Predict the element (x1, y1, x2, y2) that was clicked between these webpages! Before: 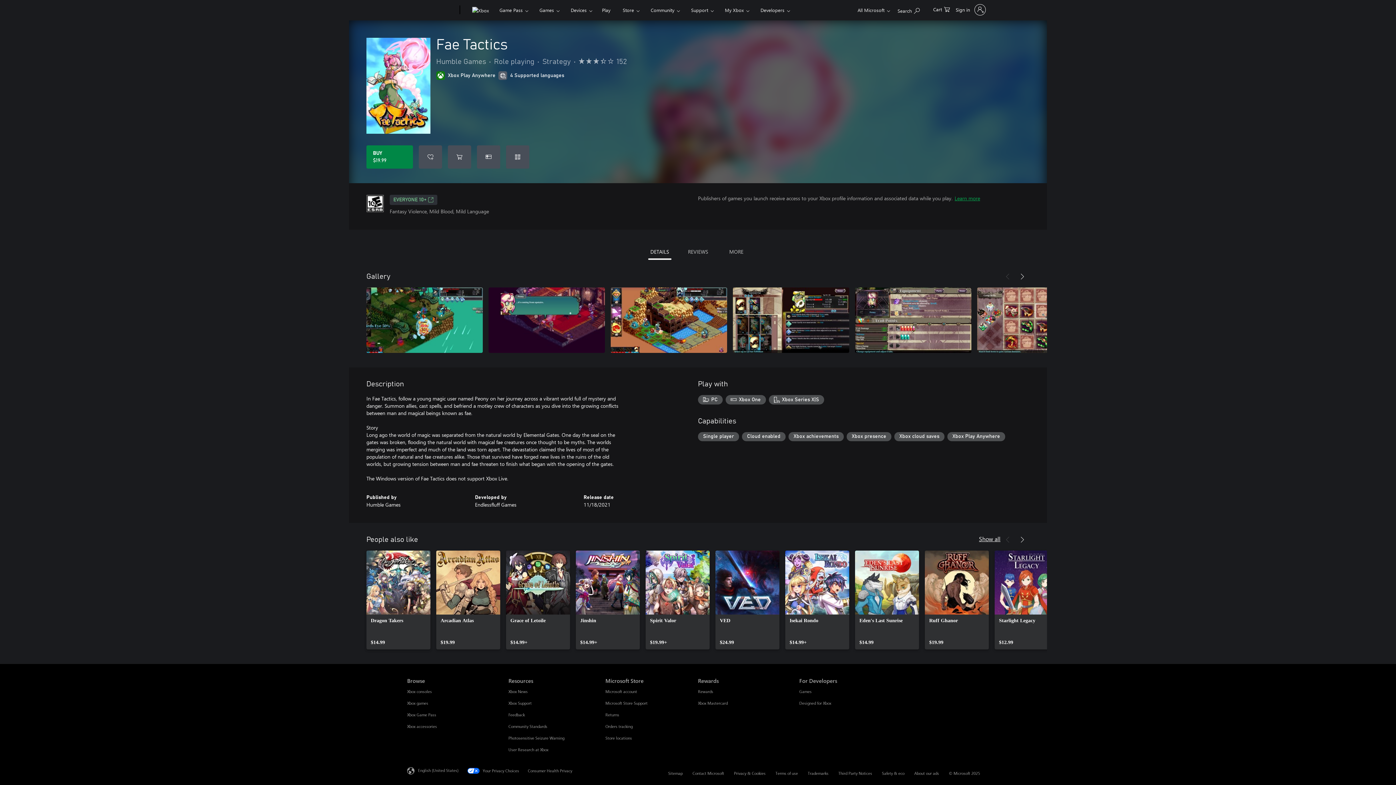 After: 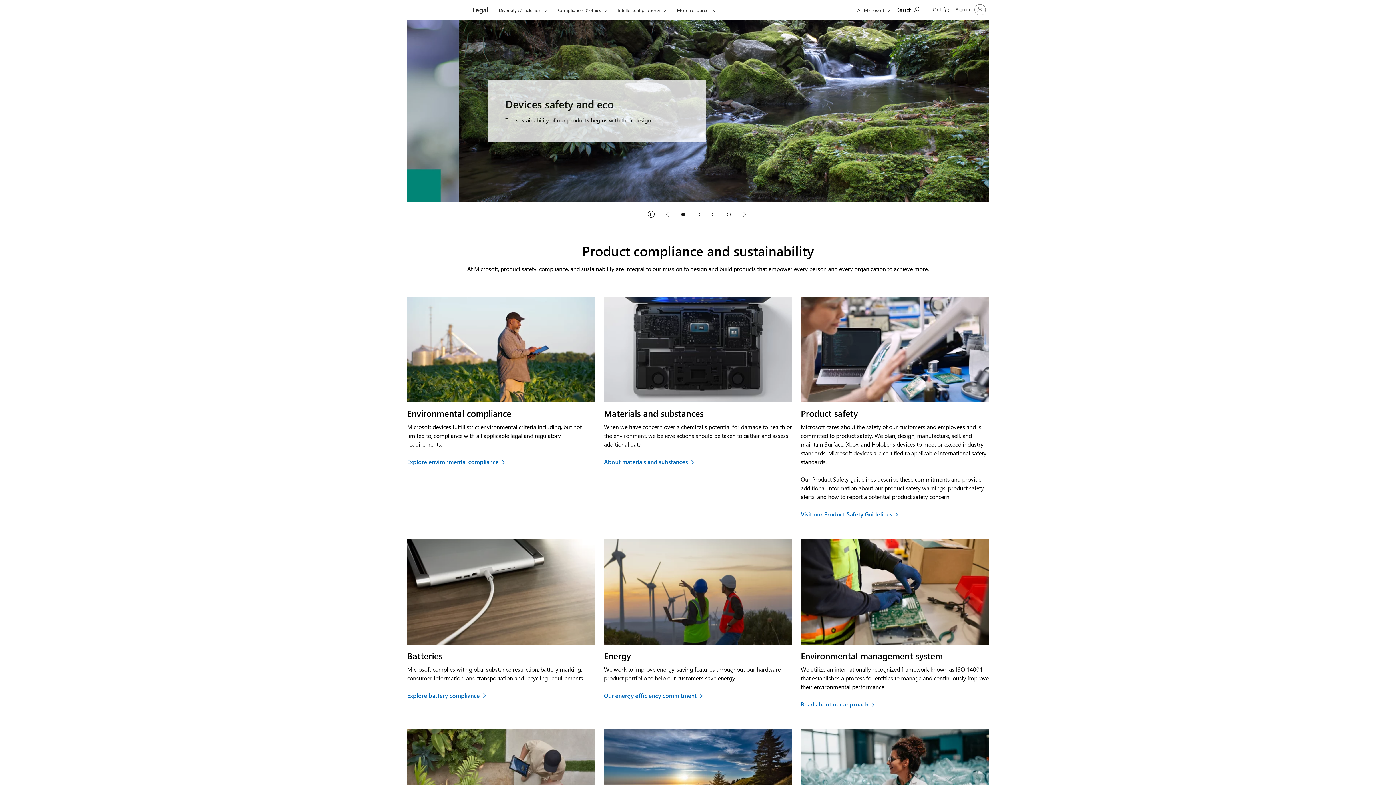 Action: label: Safety & eco bbox: (882, 771, 904, 776)